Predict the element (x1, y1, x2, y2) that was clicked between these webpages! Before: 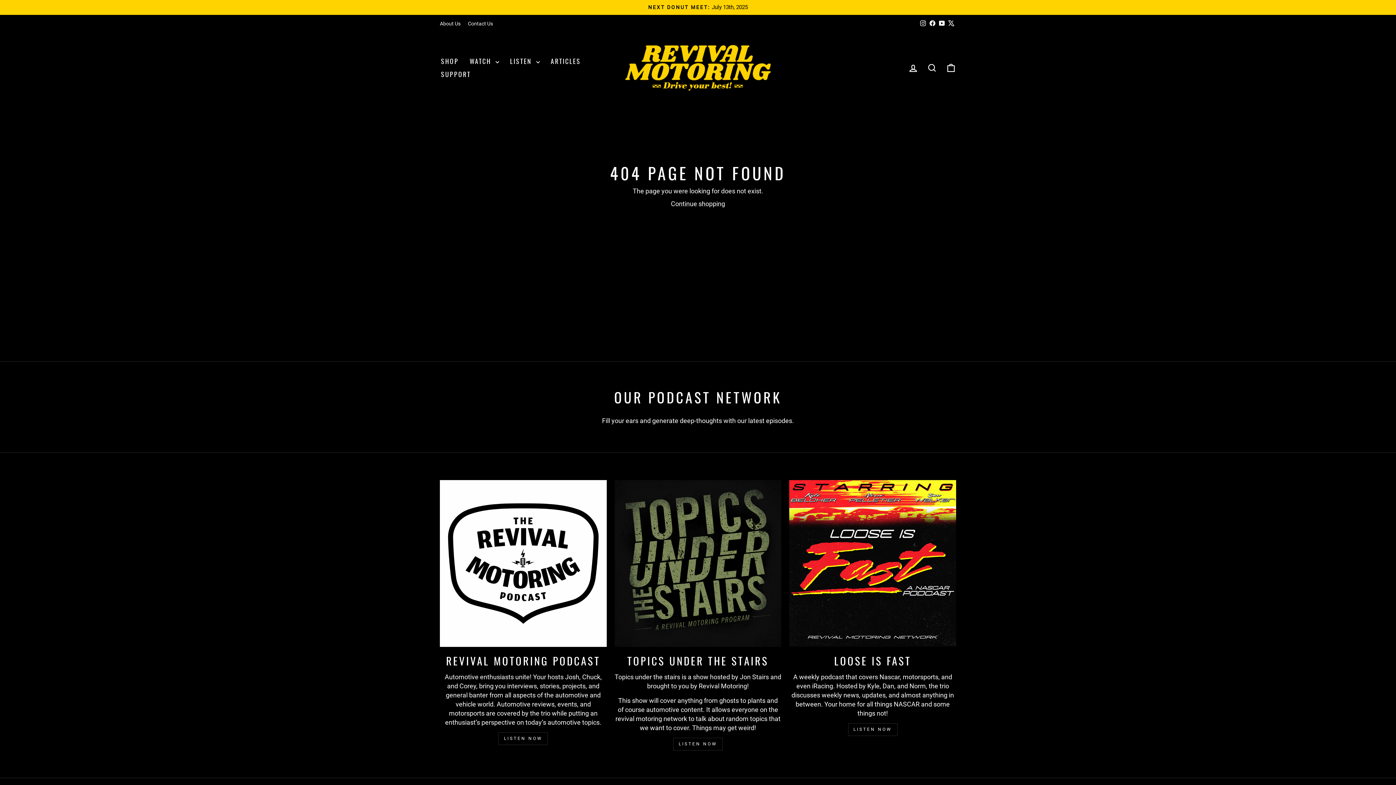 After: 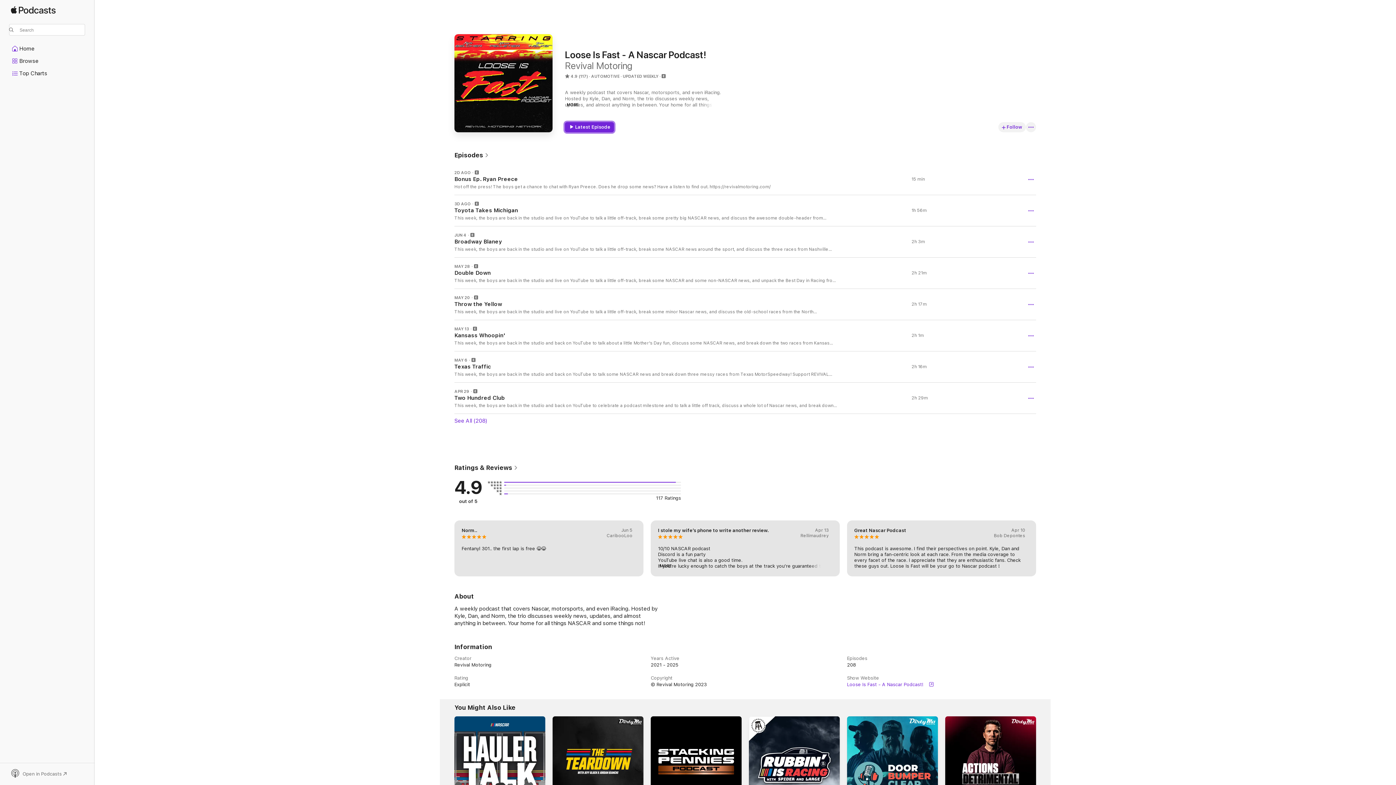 Action: label: Loose Is Fast bbox: (789, 480, 956, 647)